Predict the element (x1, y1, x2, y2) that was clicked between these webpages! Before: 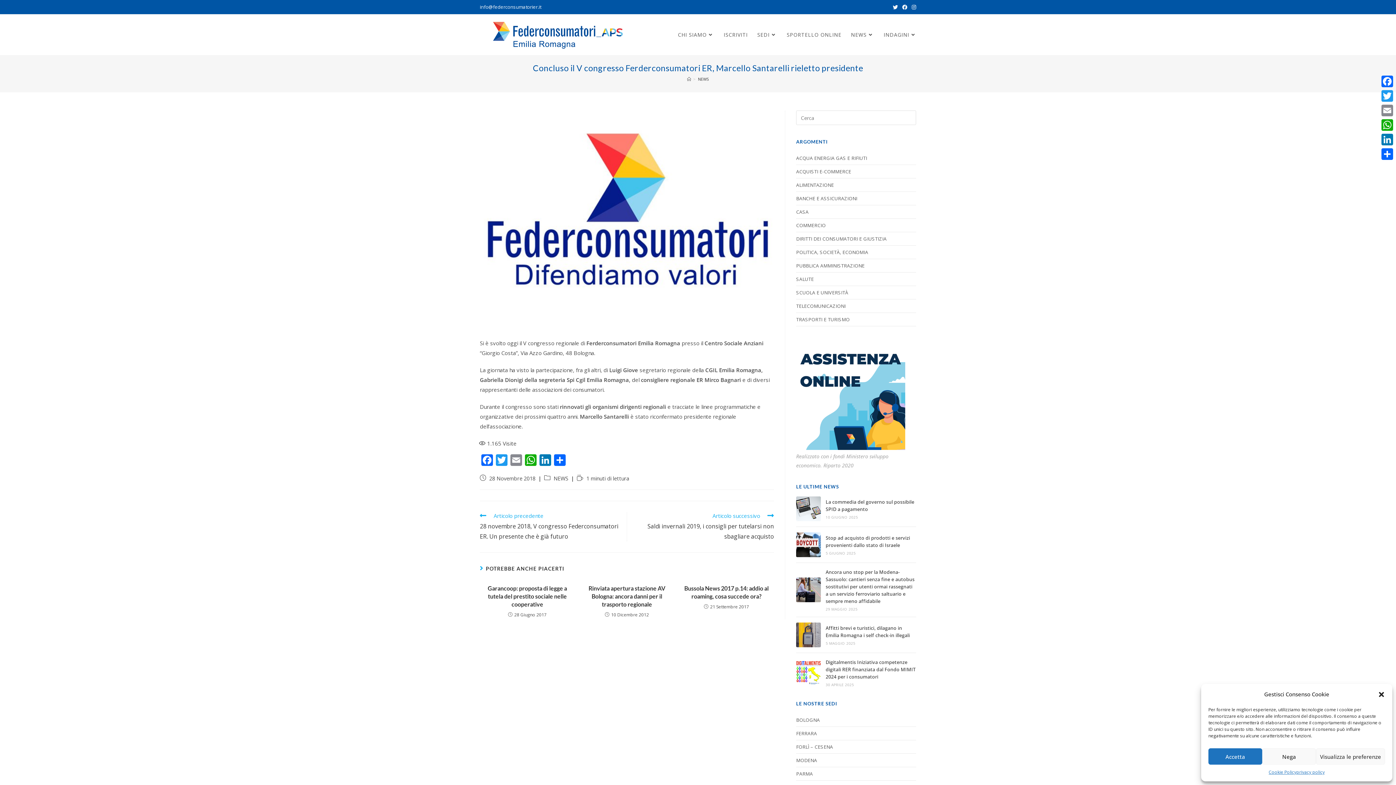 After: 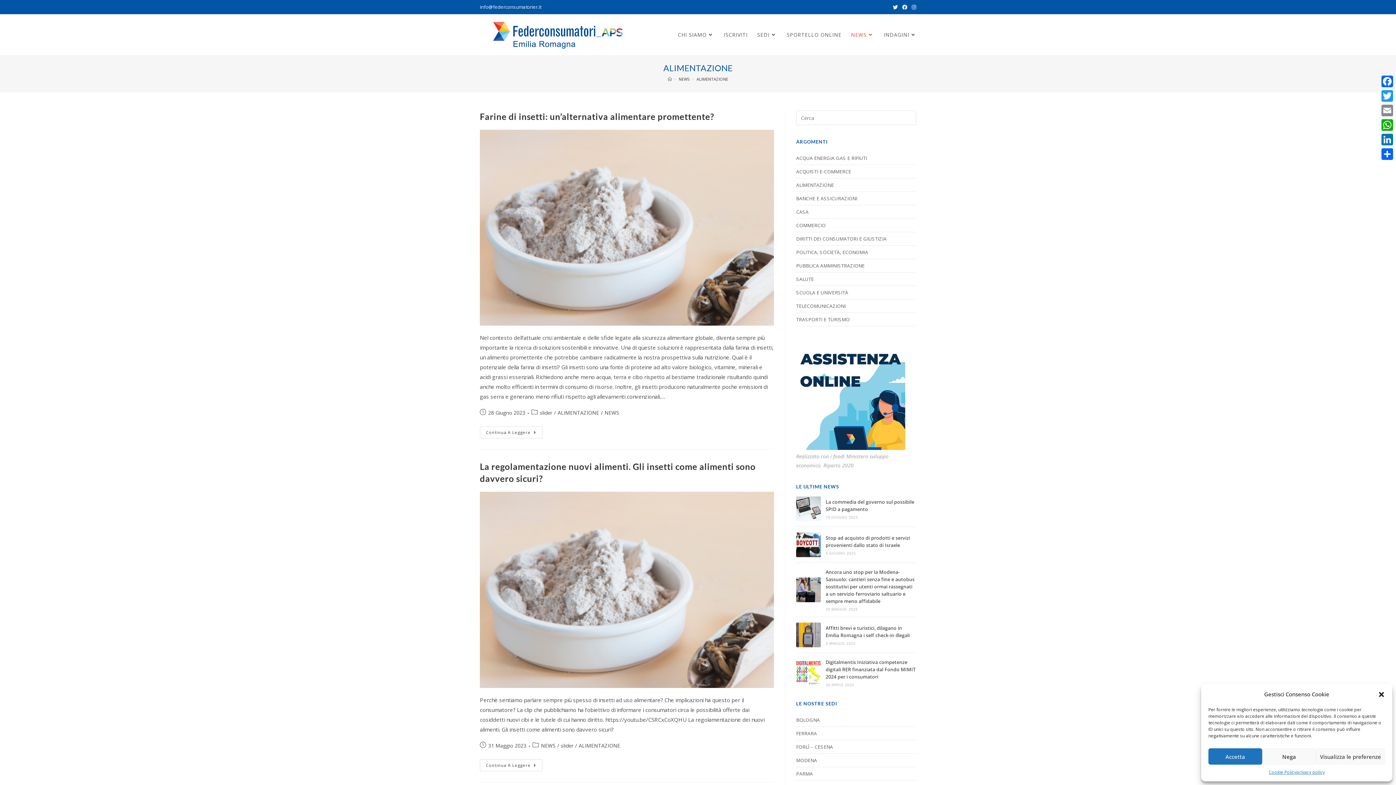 Action: label: ALIMENTAZIONE bbox: (796, 178, 916, 191)